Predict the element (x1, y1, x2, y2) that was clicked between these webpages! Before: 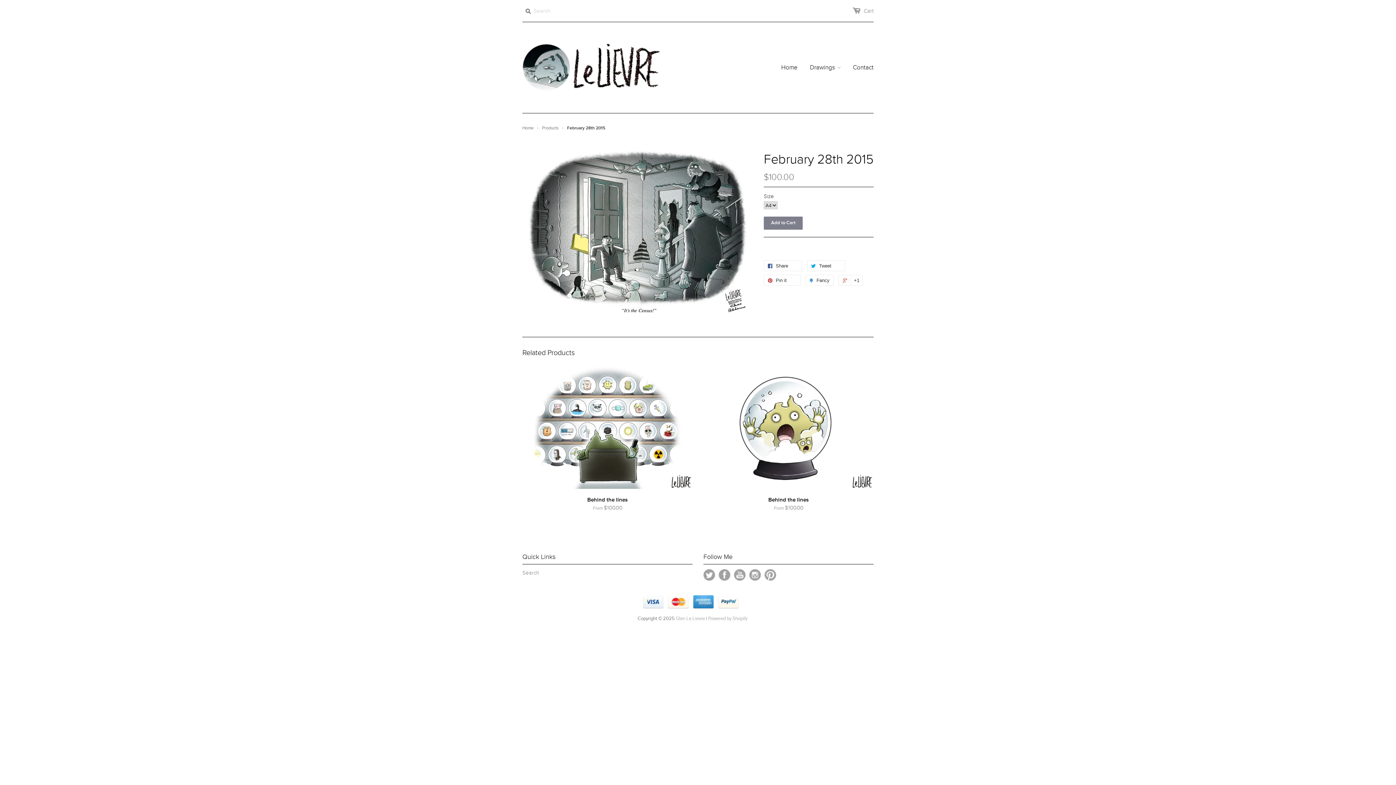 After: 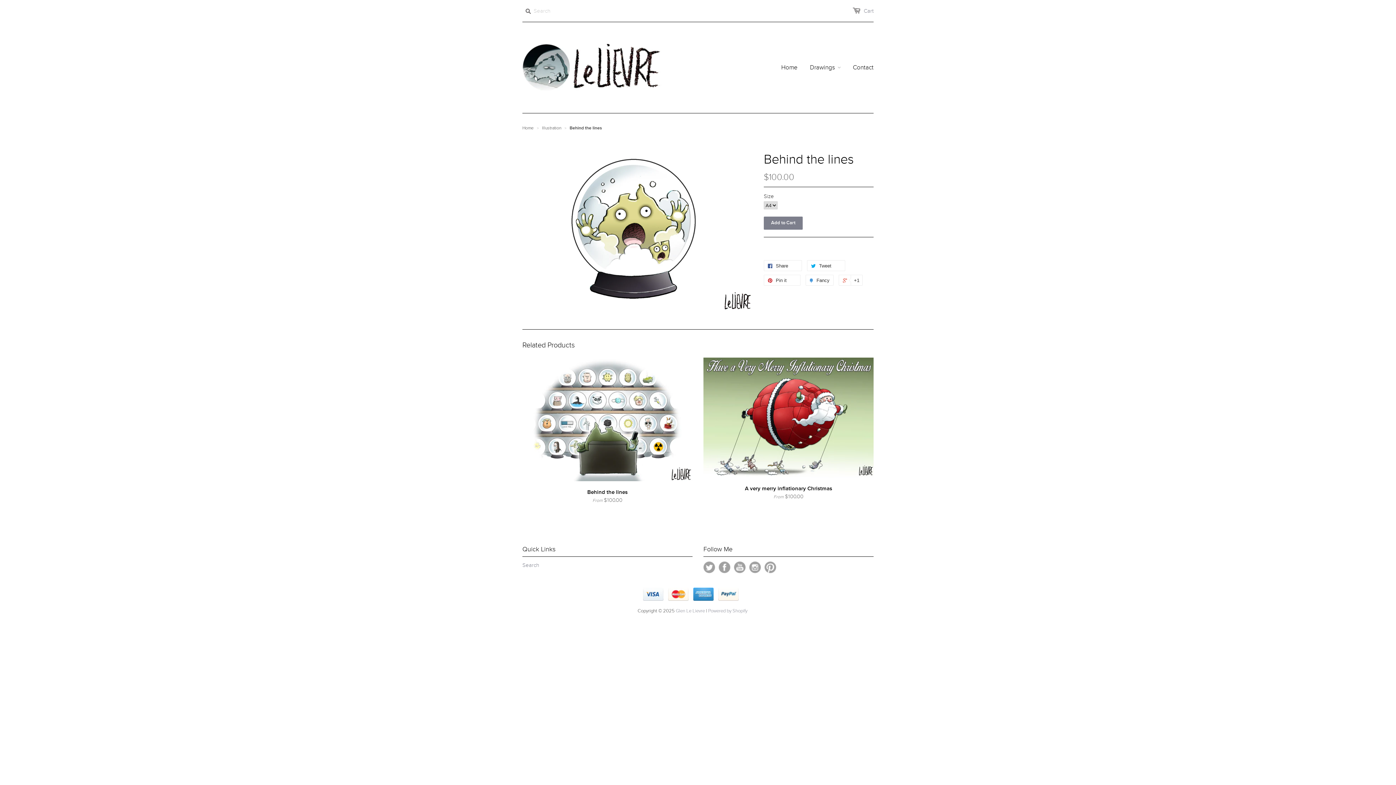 Action: bbox: (703, 494, 873, 514) label: Behind the lines
From $100.00